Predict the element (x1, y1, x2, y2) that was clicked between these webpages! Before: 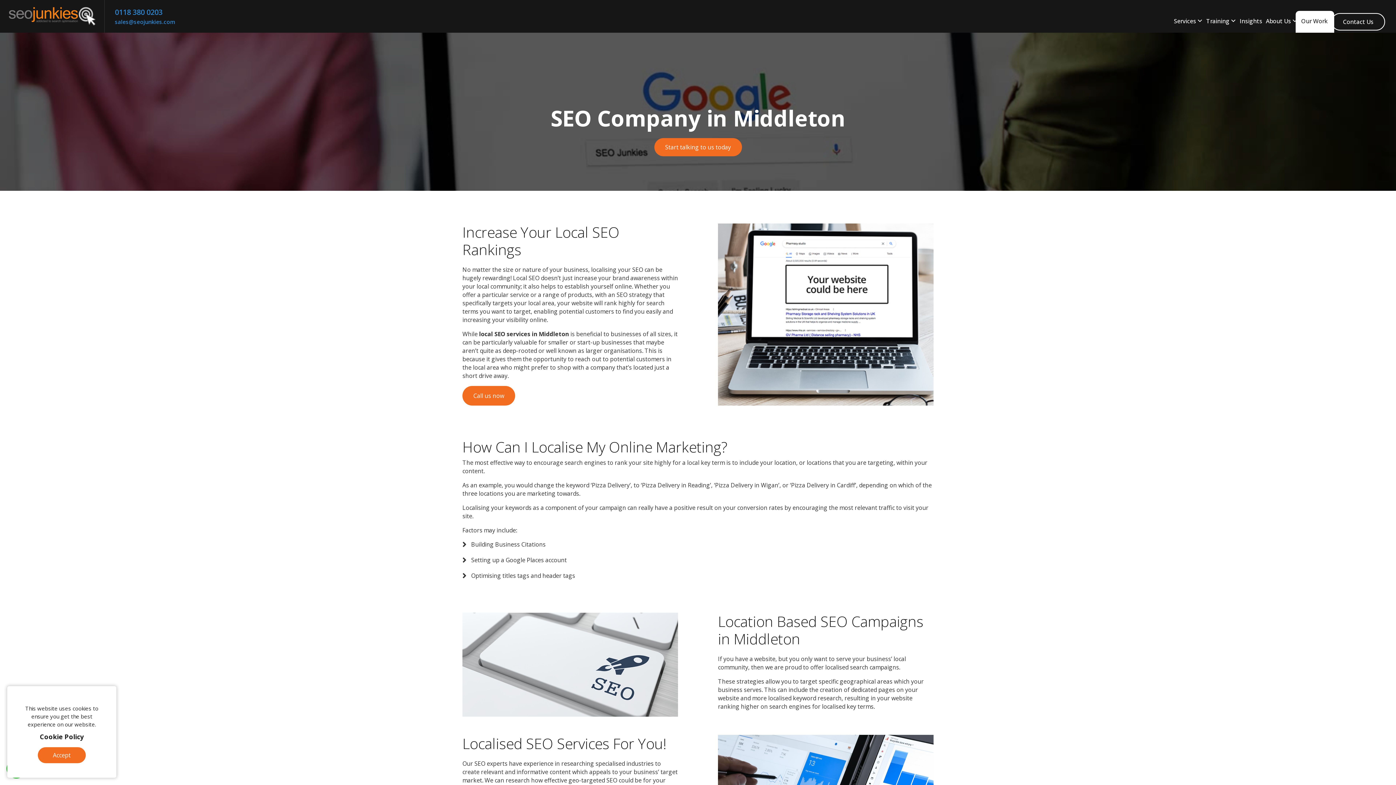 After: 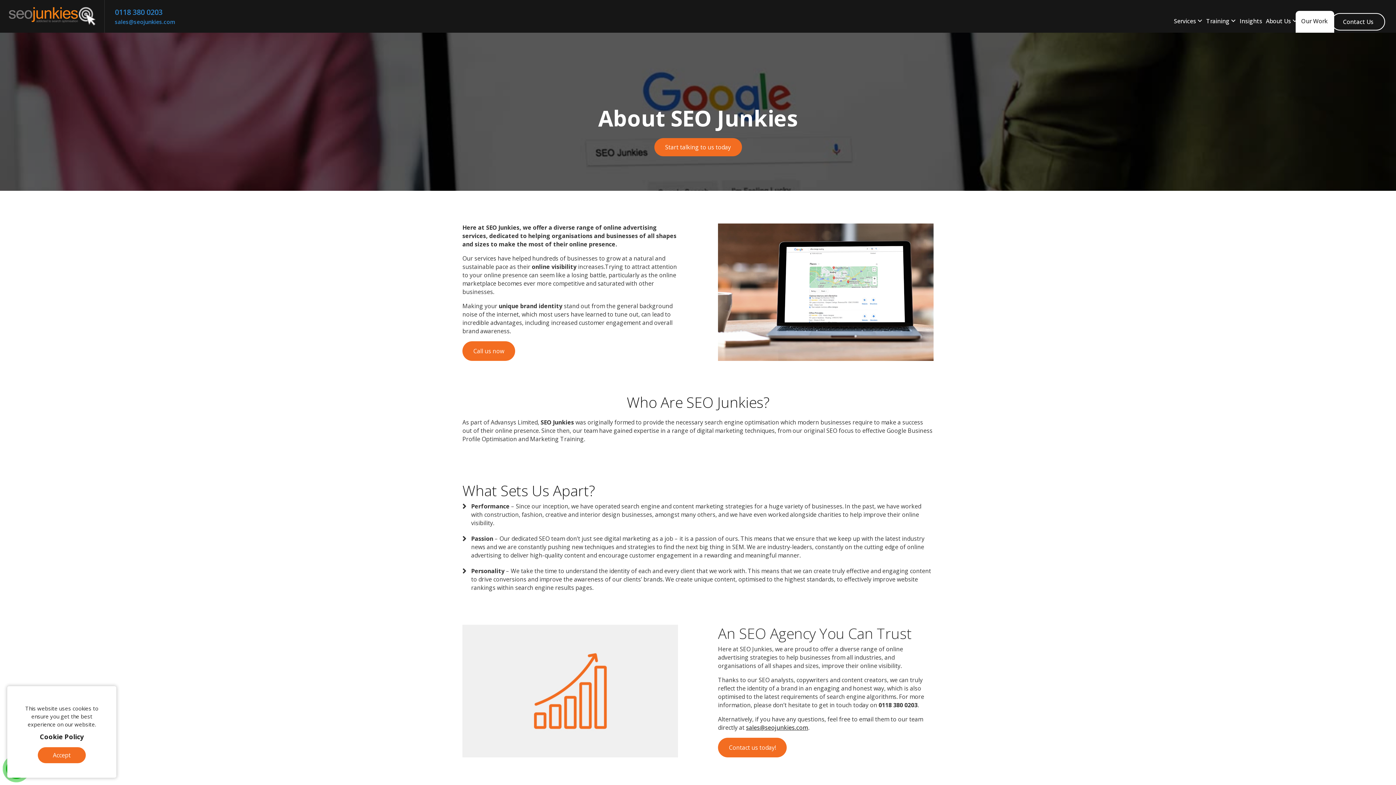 Action: bbox: (1266, 13, 1297, 29) label: About Us